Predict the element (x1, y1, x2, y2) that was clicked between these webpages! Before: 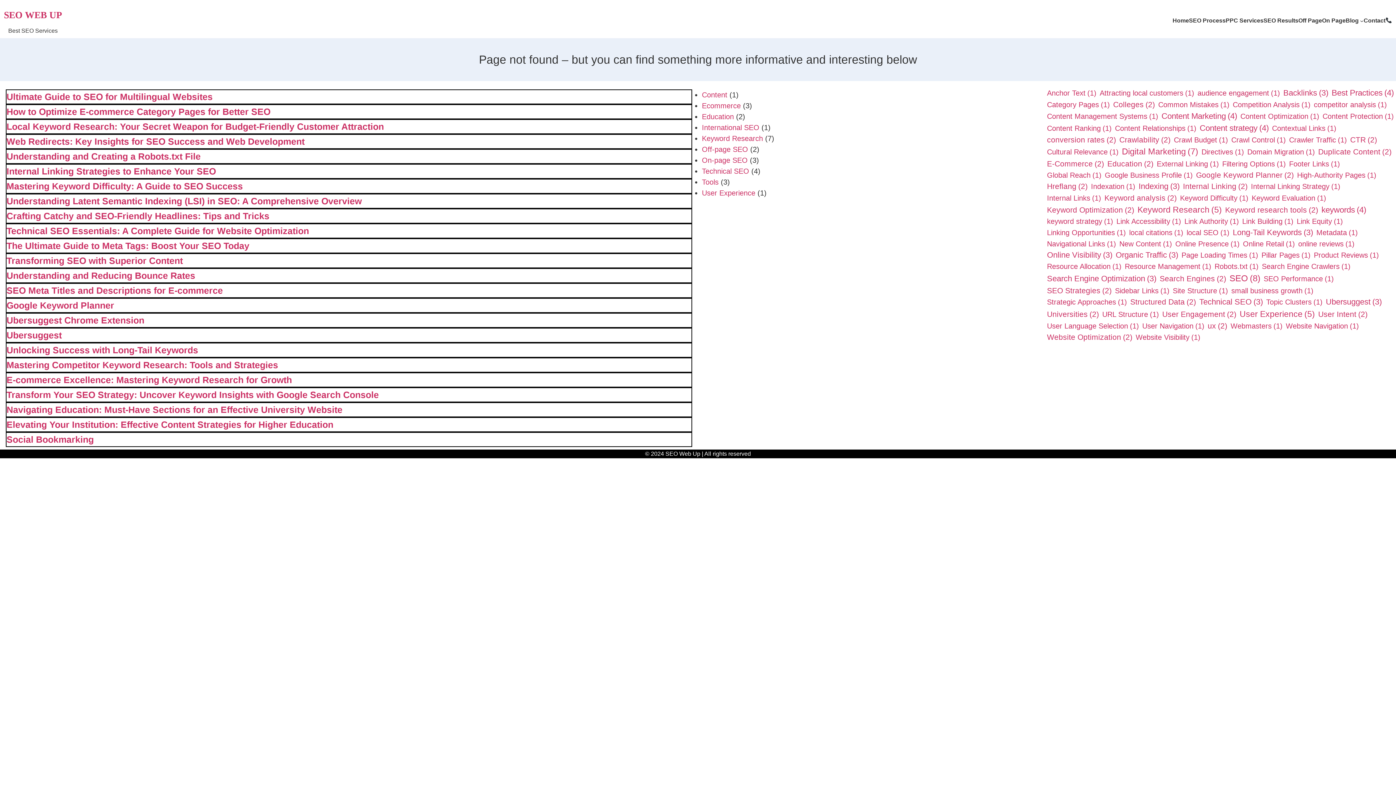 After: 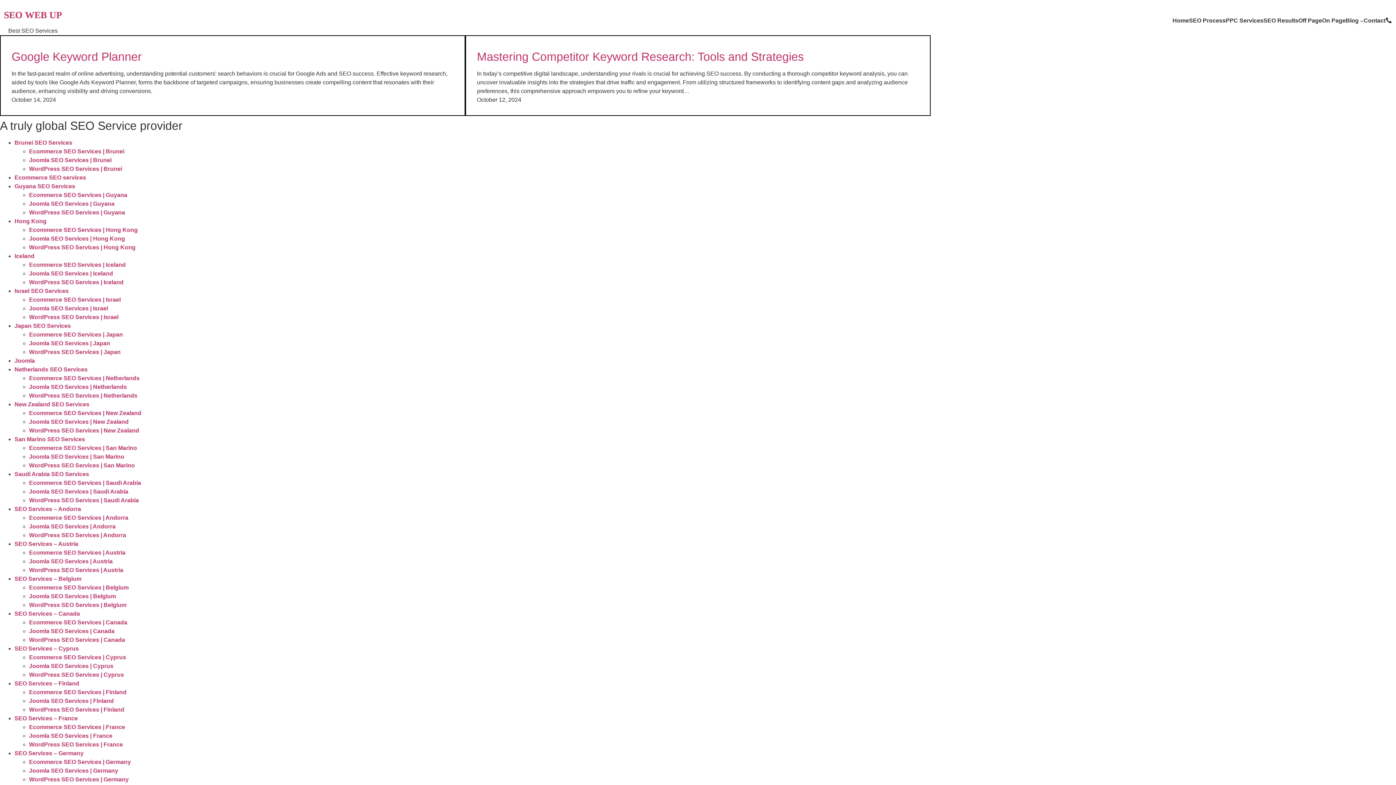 Action: bbox: (1196, 169, 1294, 180) label: Google Keyword Planner (2 items)